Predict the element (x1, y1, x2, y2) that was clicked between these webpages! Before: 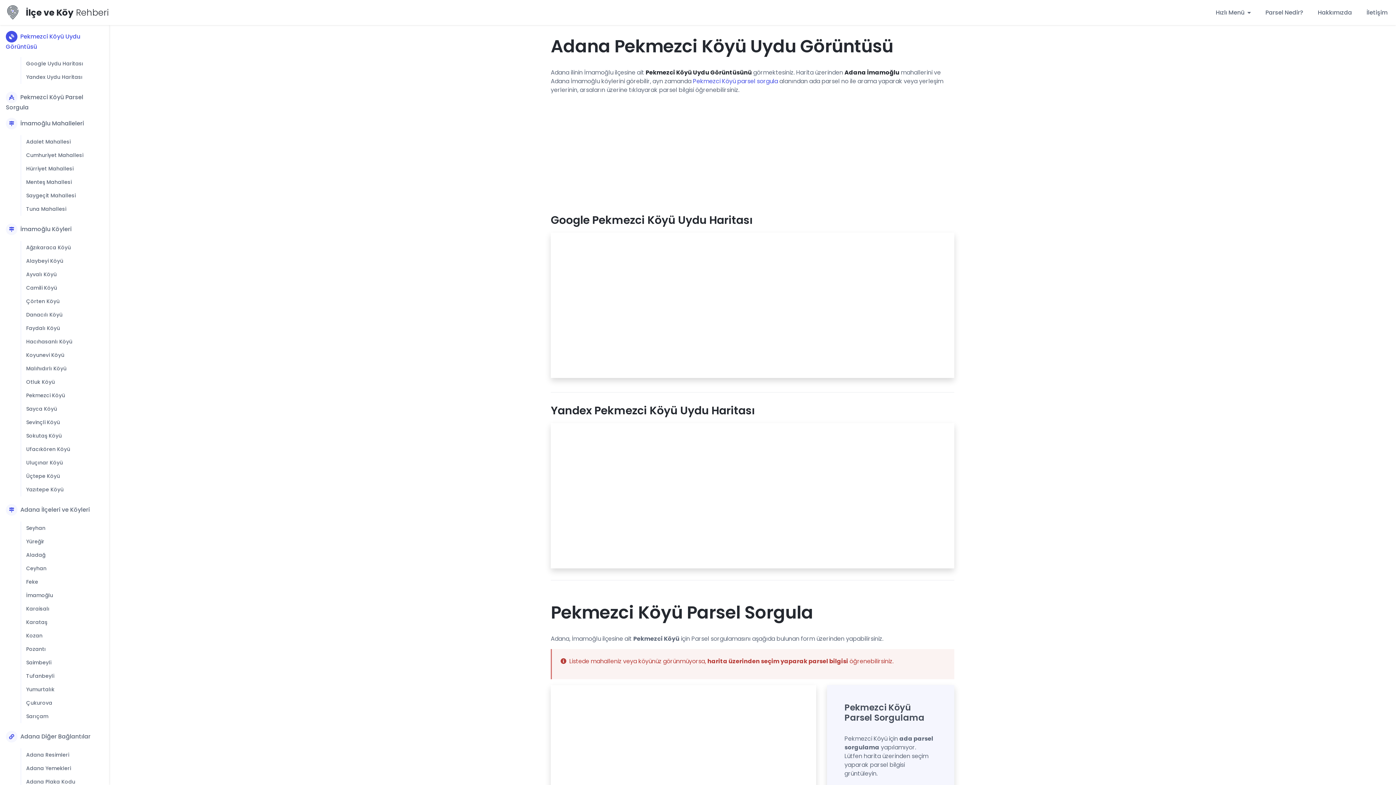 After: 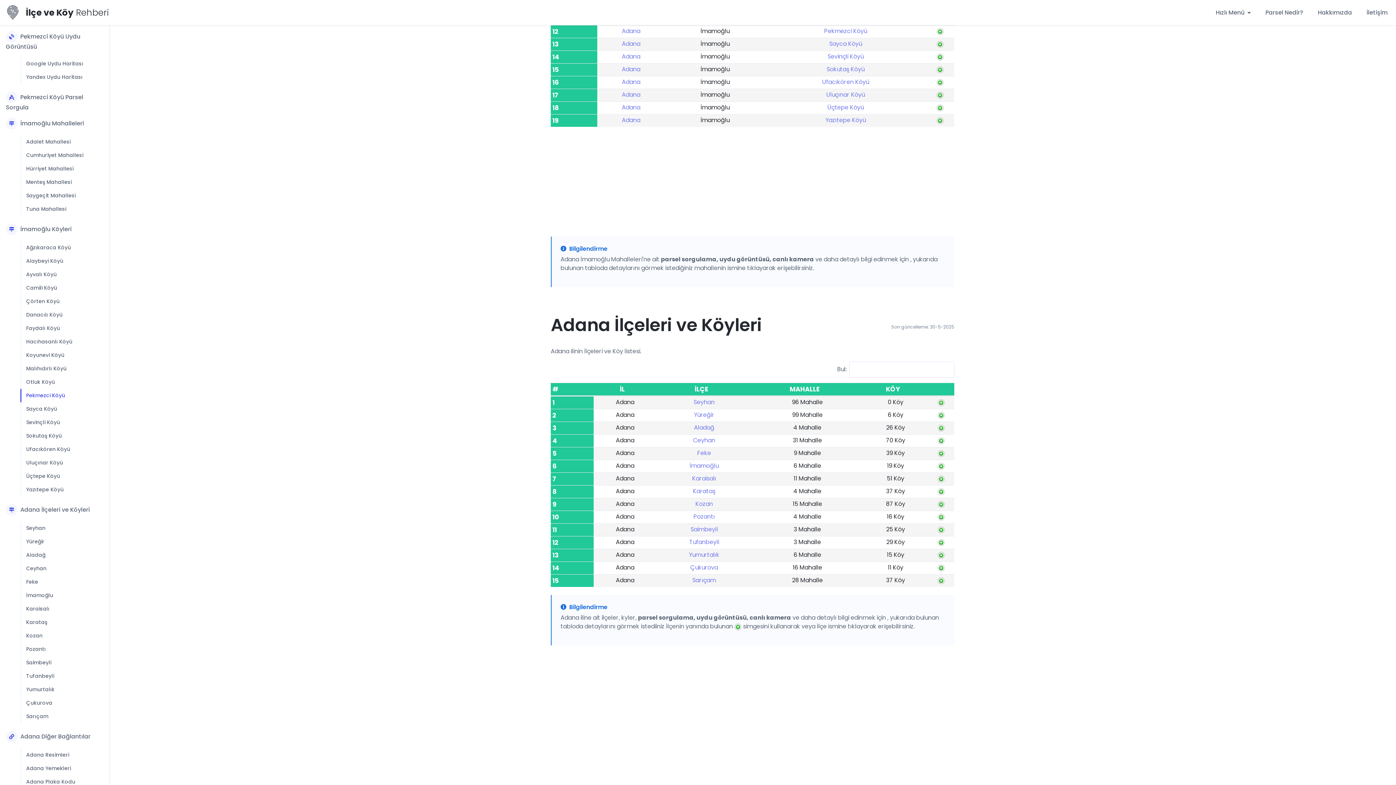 Action: bbox: (20, 389, 70, 402) label: Pekmezci Köyü